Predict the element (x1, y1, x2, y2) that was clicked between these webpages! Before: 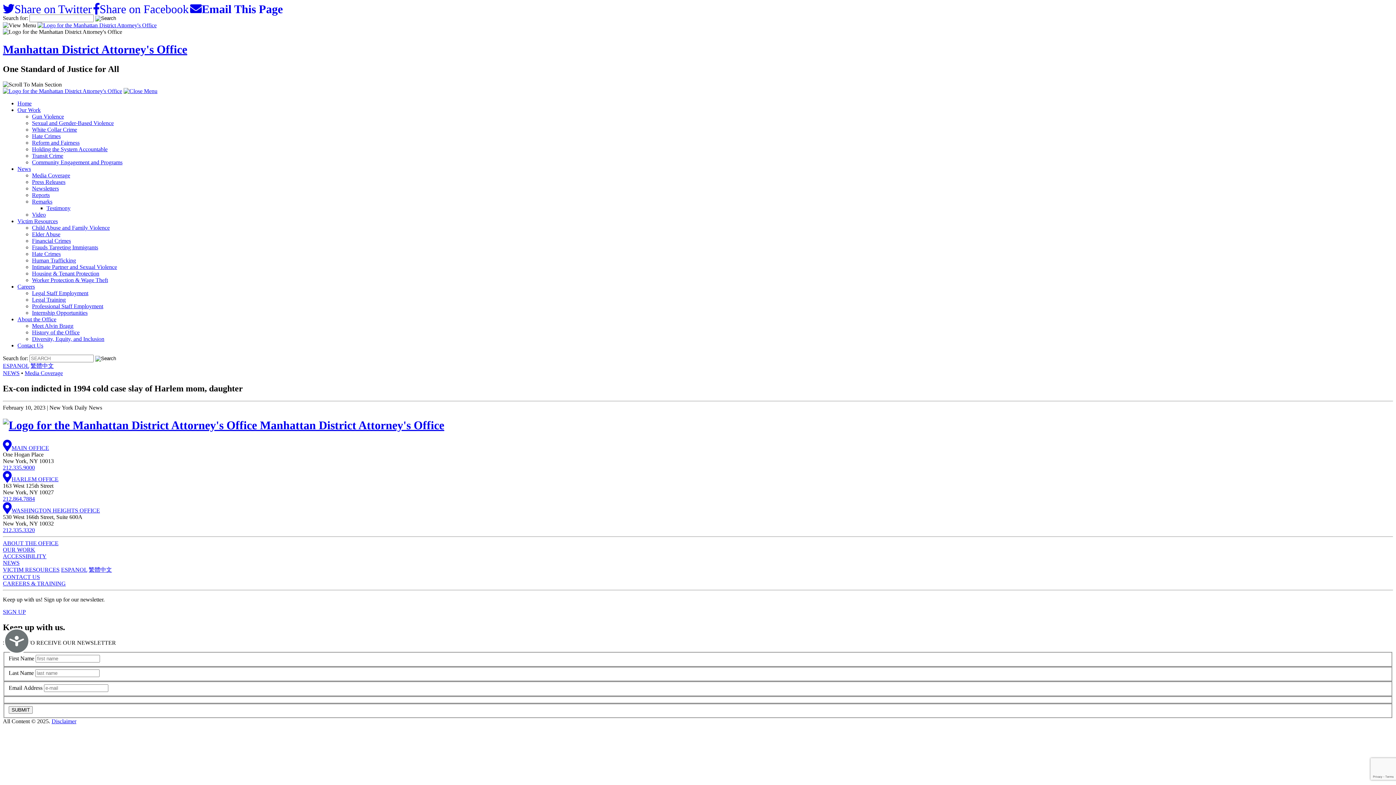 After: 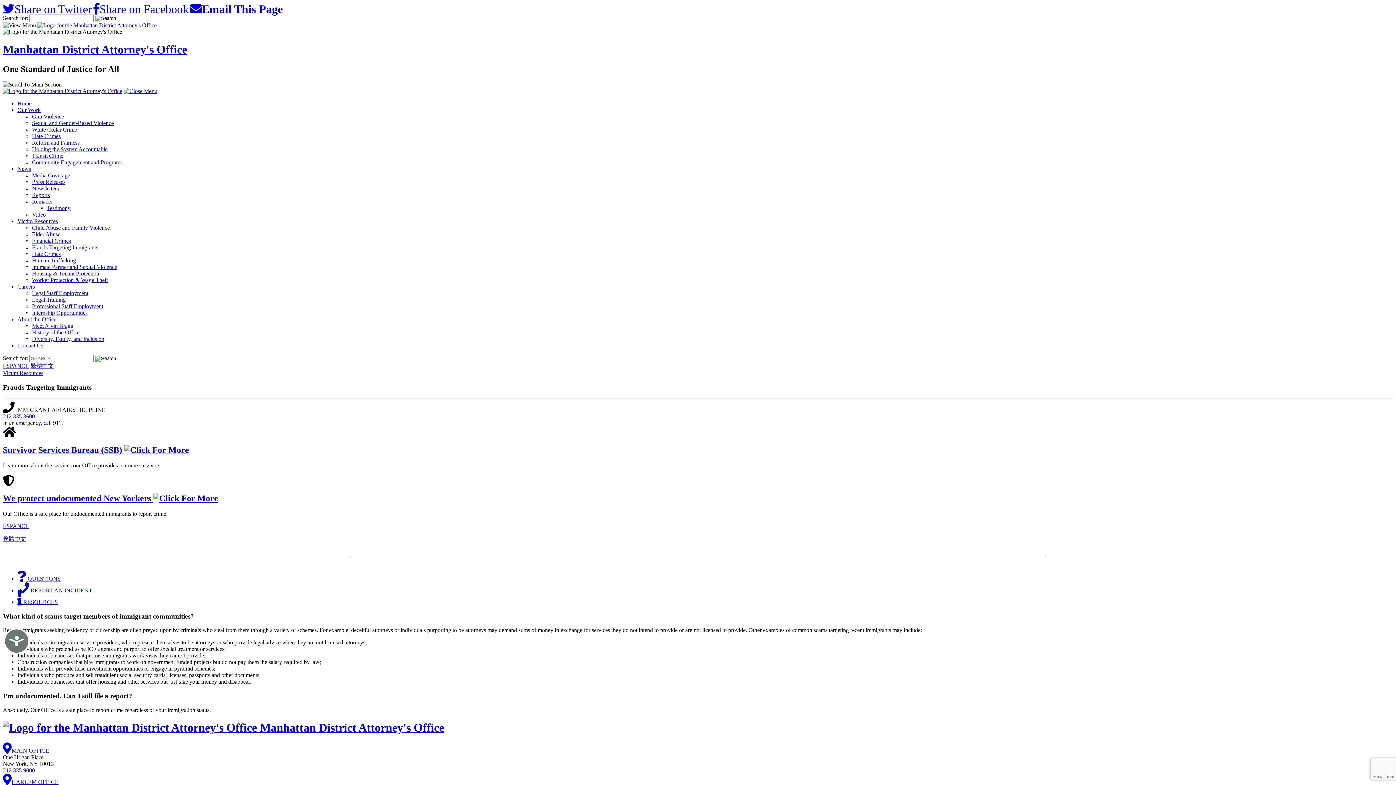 Action: label: Frauds Targeting Immigrants bbox: (32, 244, 98, 250)